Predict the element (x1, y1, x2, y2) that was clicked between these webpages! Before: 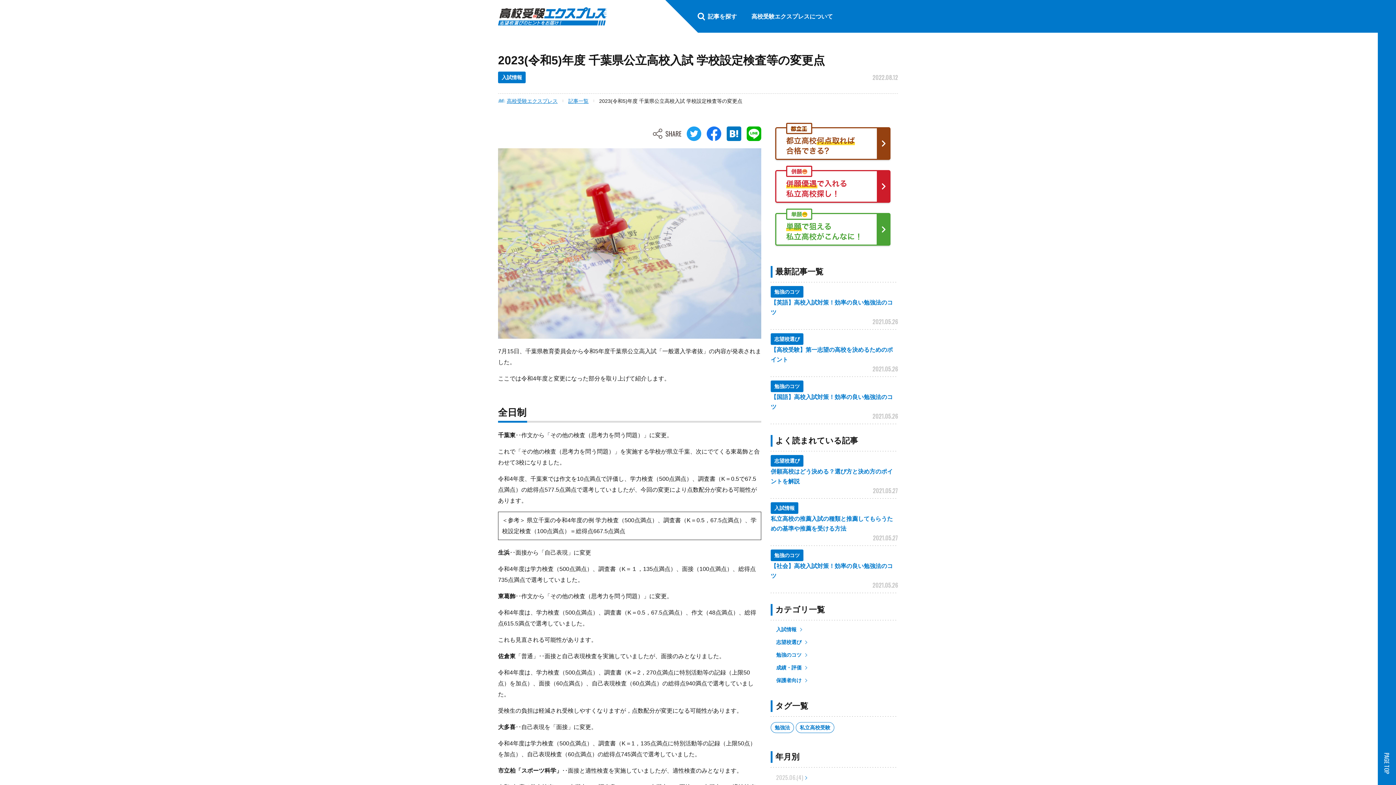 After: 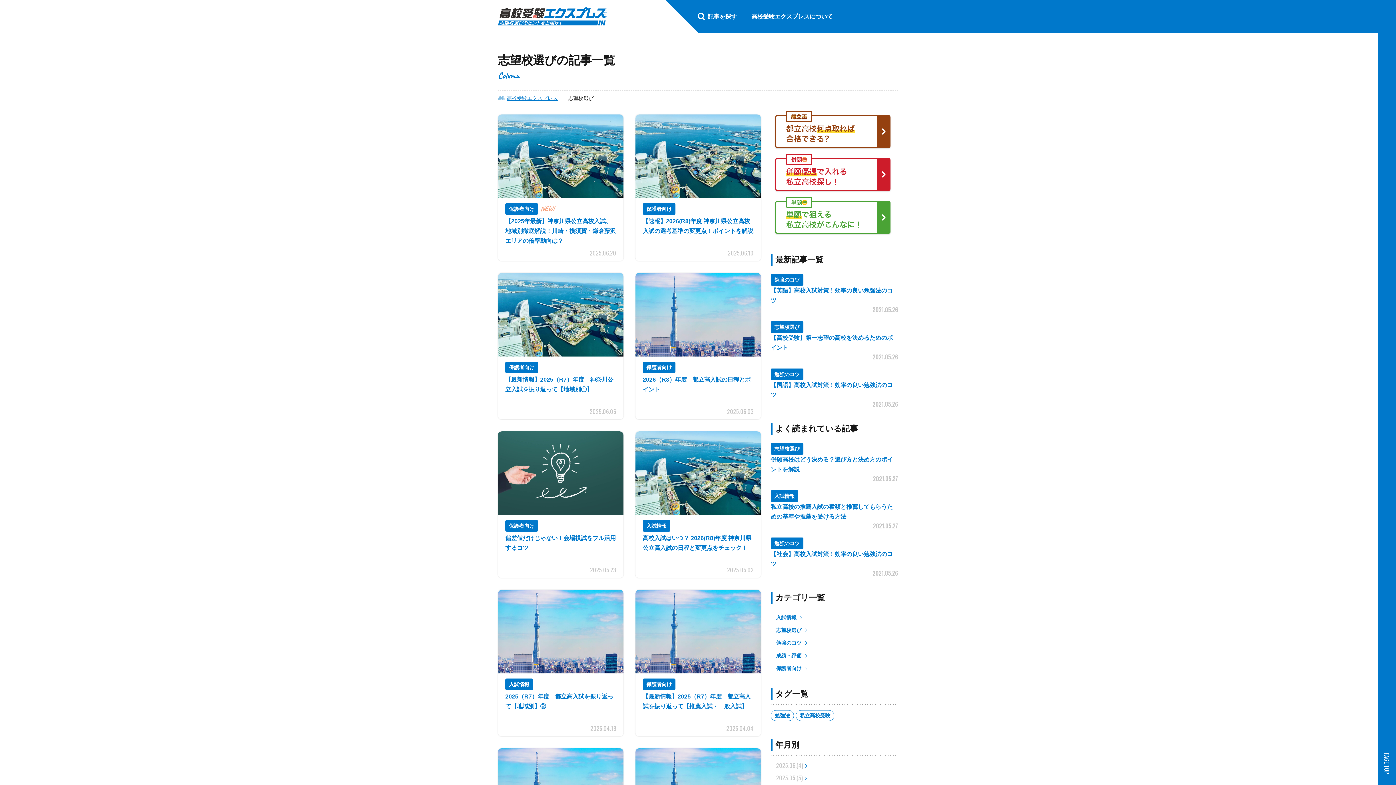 Action: bbox: (776, 639, 806, 645) label: 志望校選び